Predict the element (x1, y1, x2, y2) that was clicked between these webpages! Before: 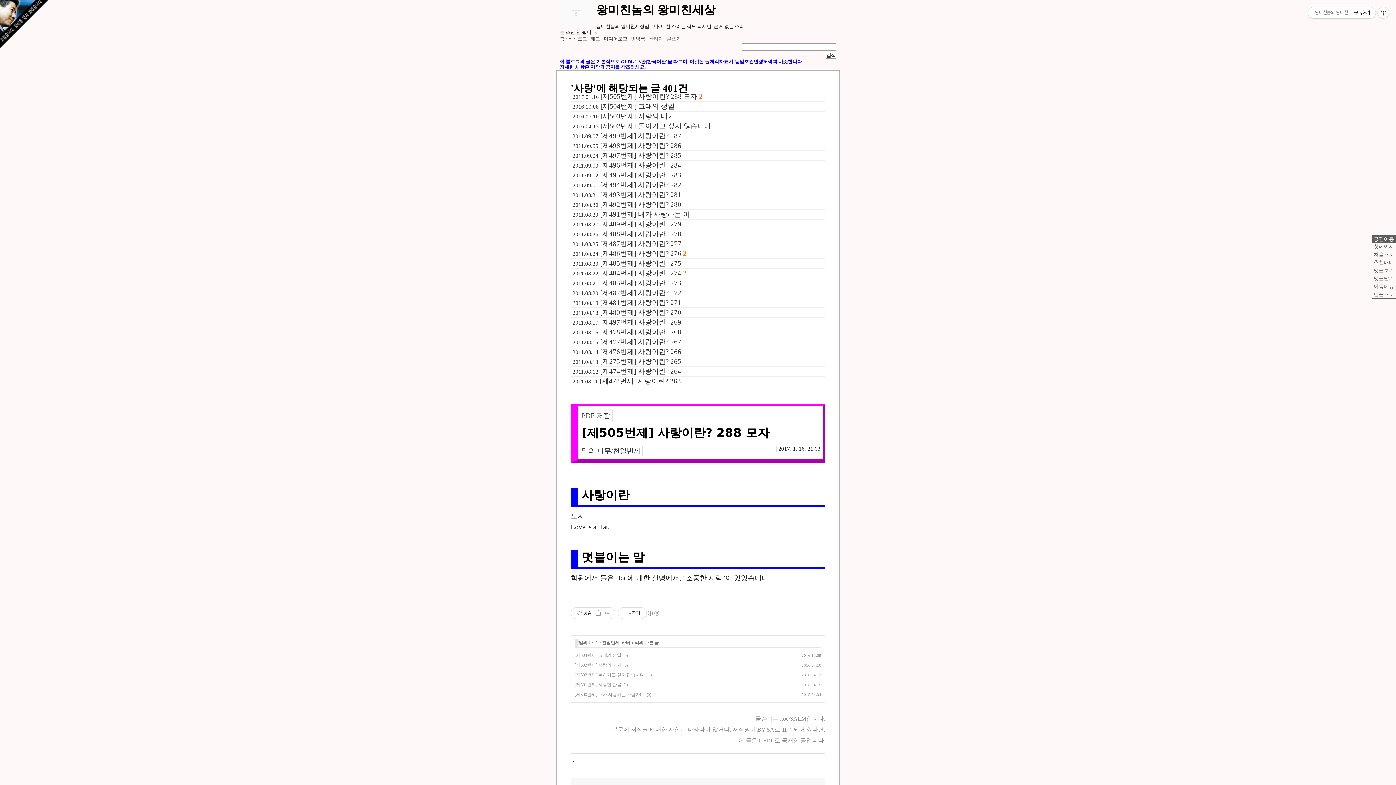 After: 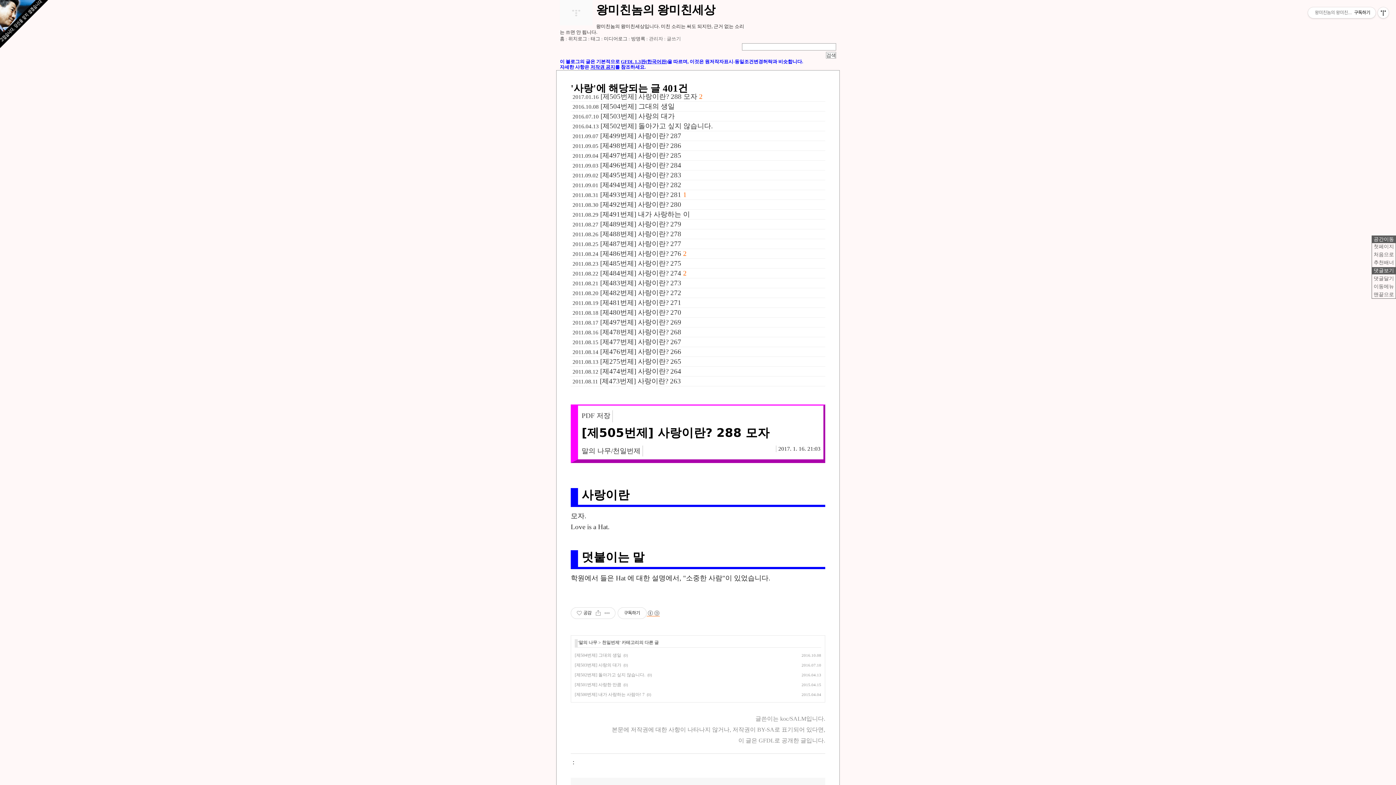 Action: bbox: (1372, 267, 1396, 274) label: 댓글보기